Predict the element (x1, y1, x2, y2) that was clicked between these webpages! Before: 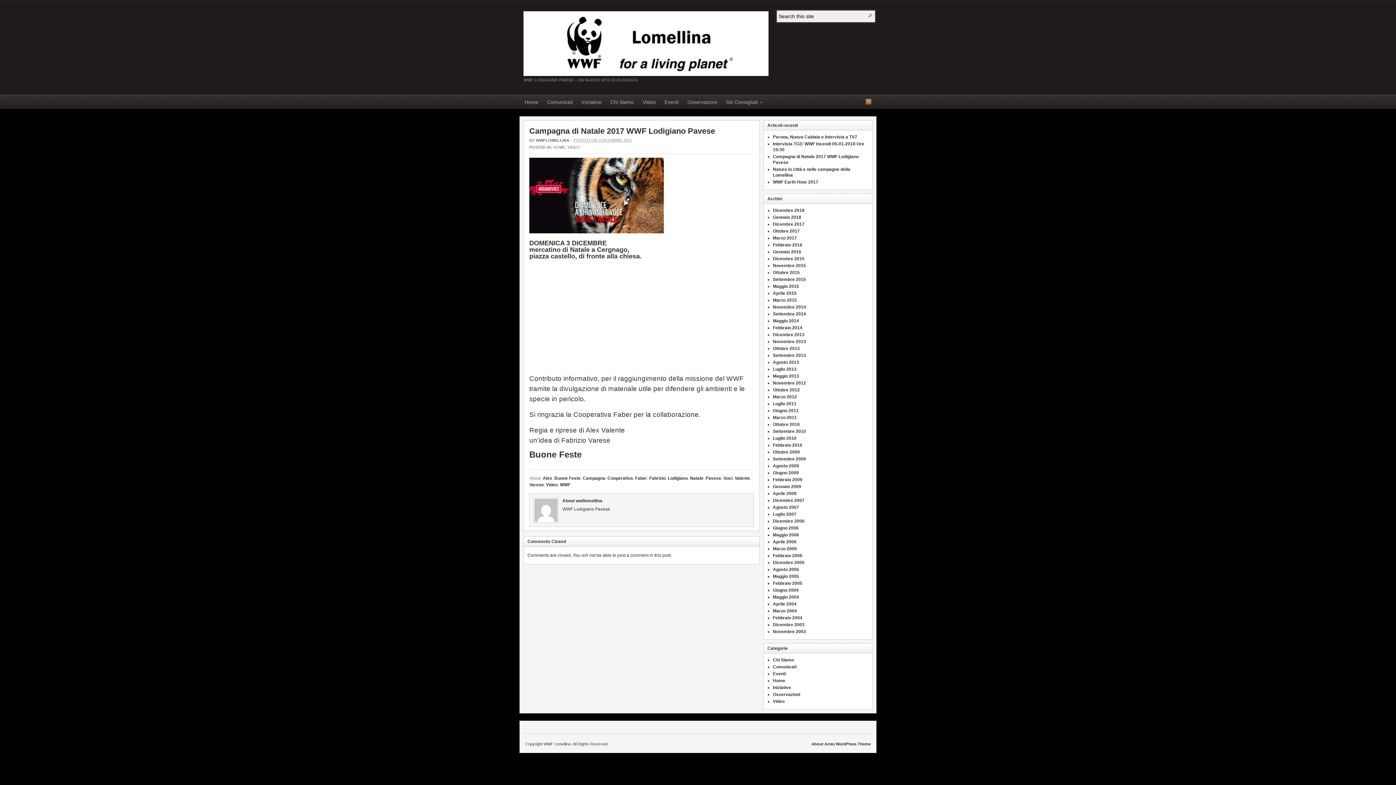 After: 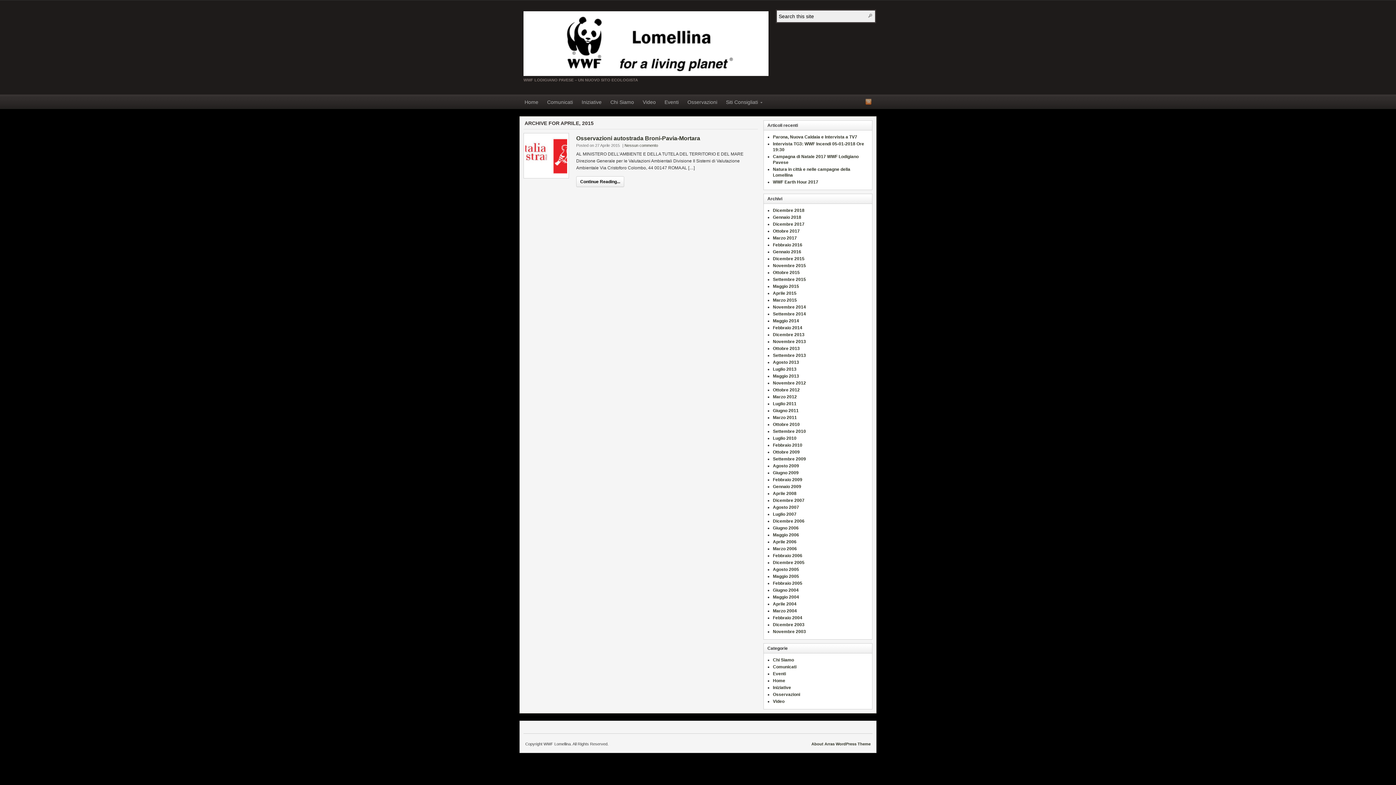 Action: label: Aprile 2015 bbox: (773, 290, 796, 296)